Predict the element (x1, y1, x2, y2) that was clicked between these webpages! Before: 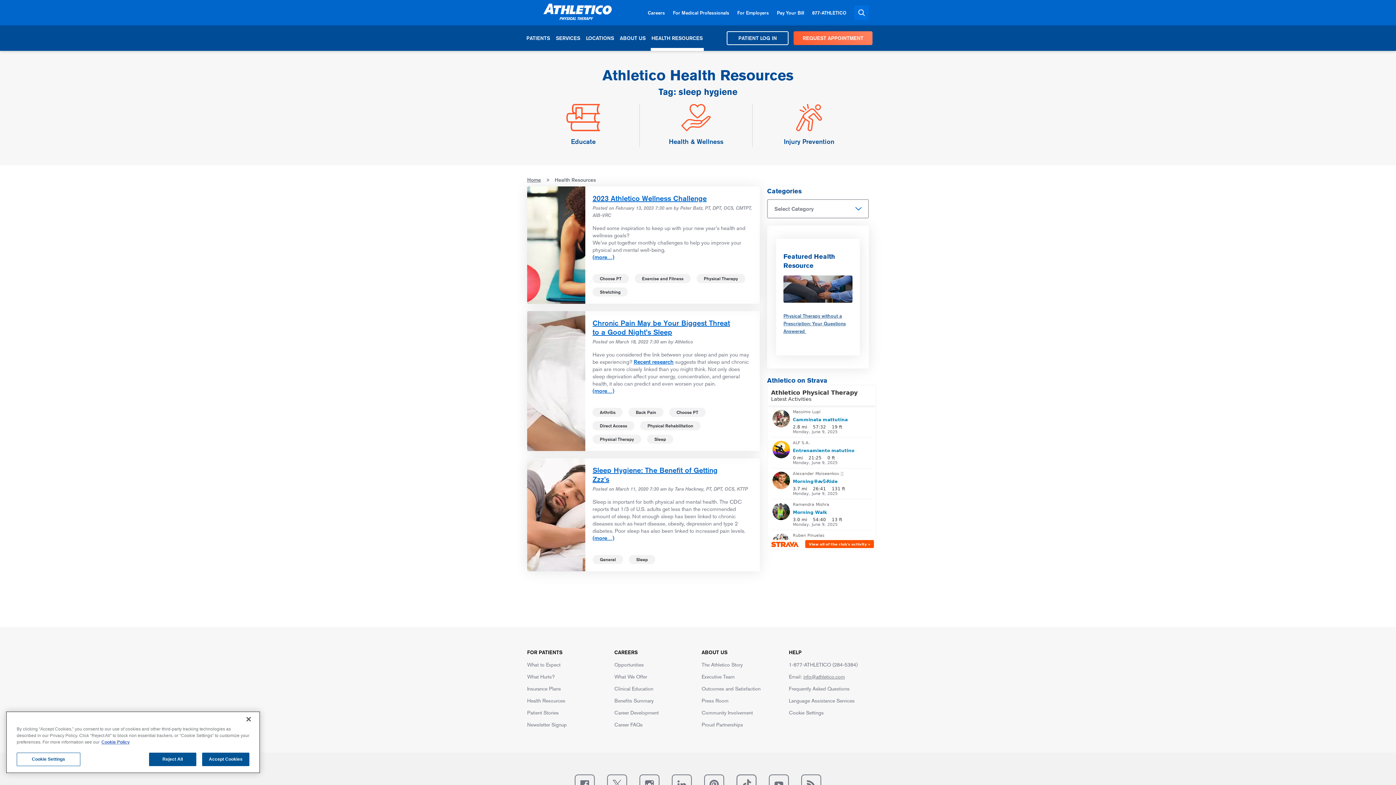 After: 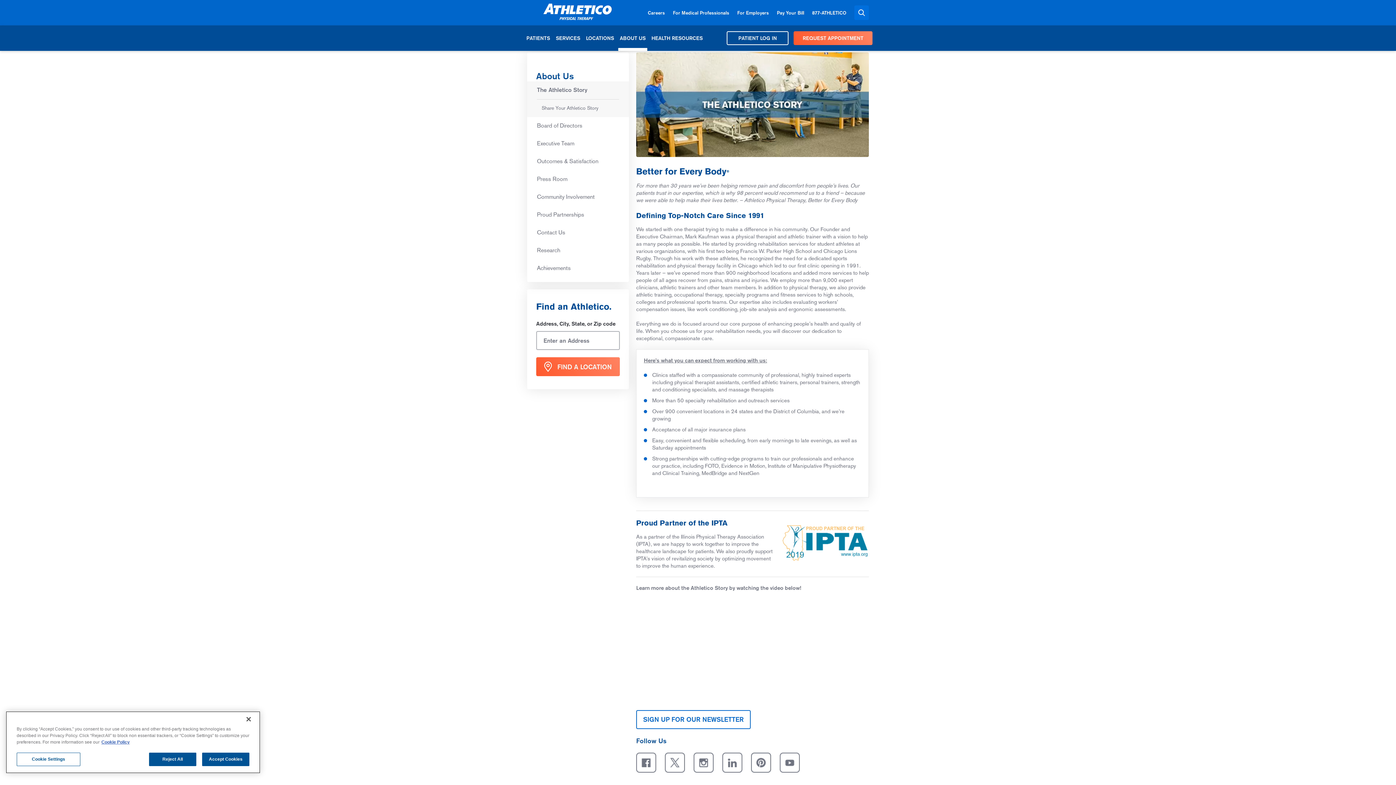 Action: bbox: (617, 25, 648, 50) label: ABOUT US